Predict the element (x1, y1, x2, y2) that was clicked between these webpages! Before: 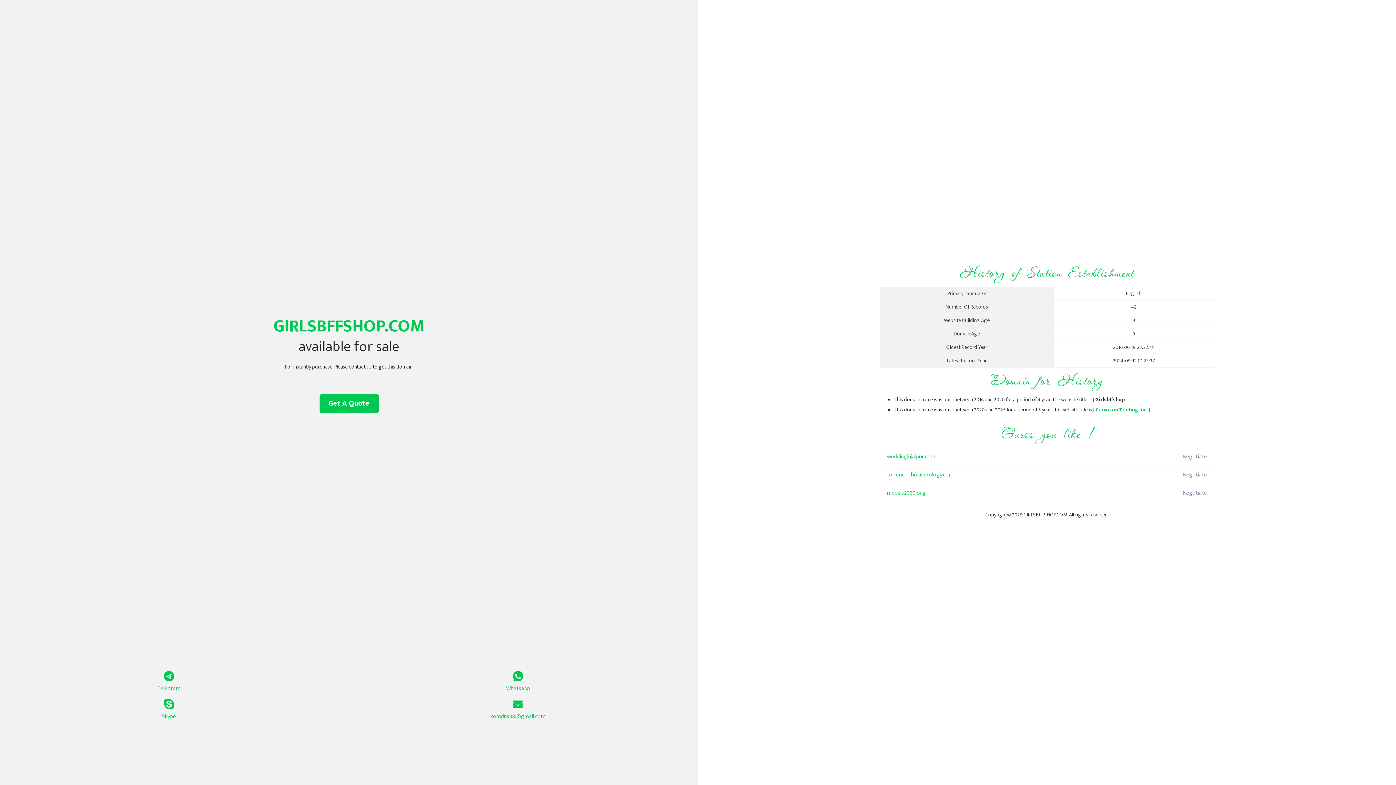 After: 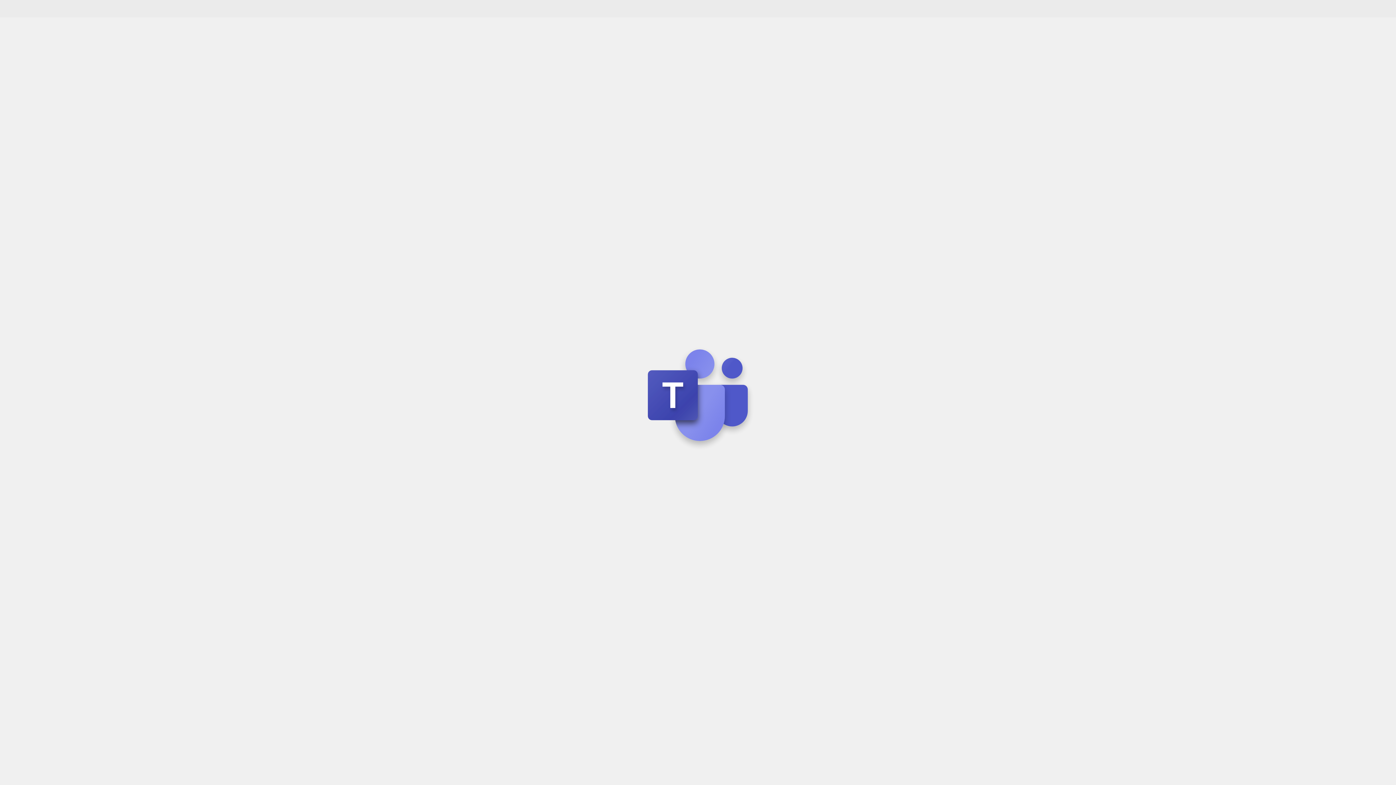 Action: label: Skype bbox: (0, 699, 338, 721)